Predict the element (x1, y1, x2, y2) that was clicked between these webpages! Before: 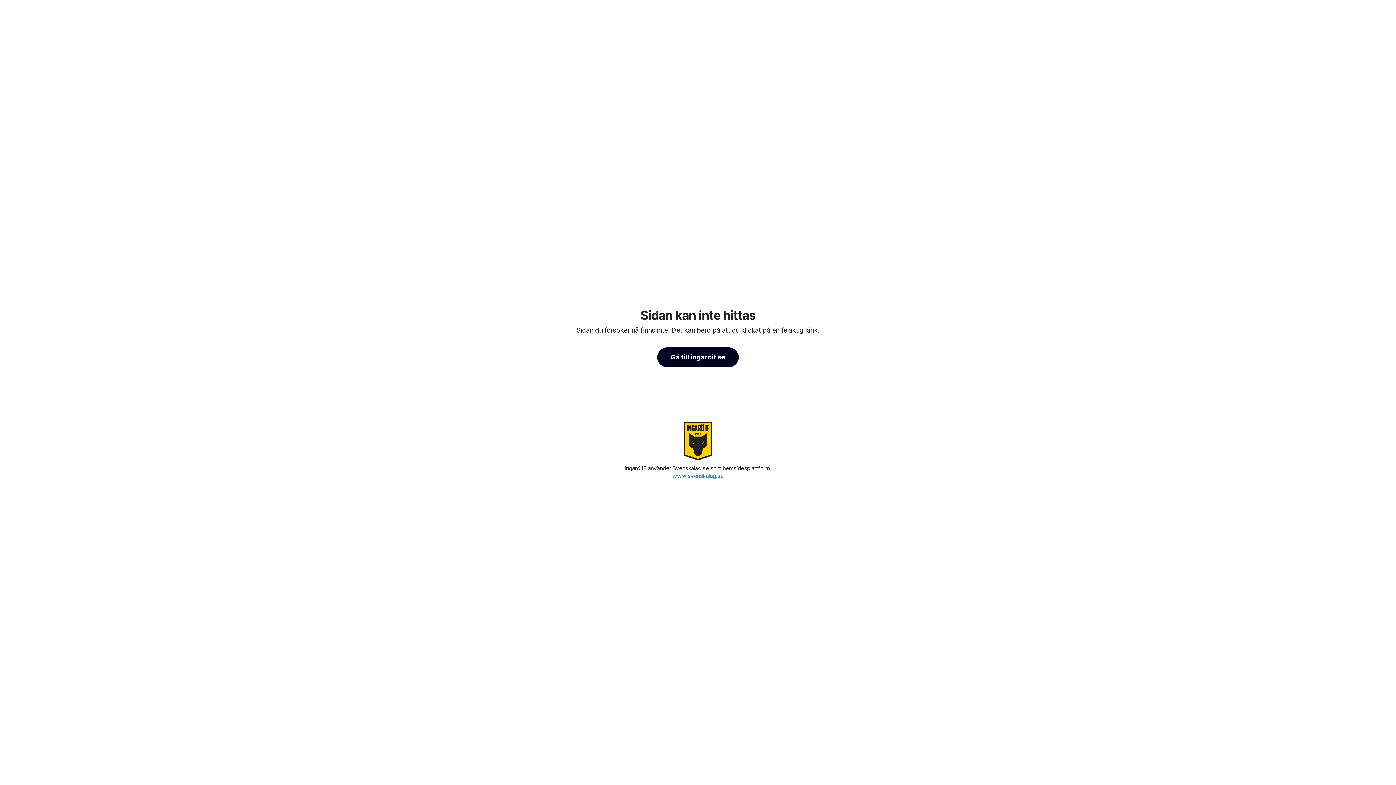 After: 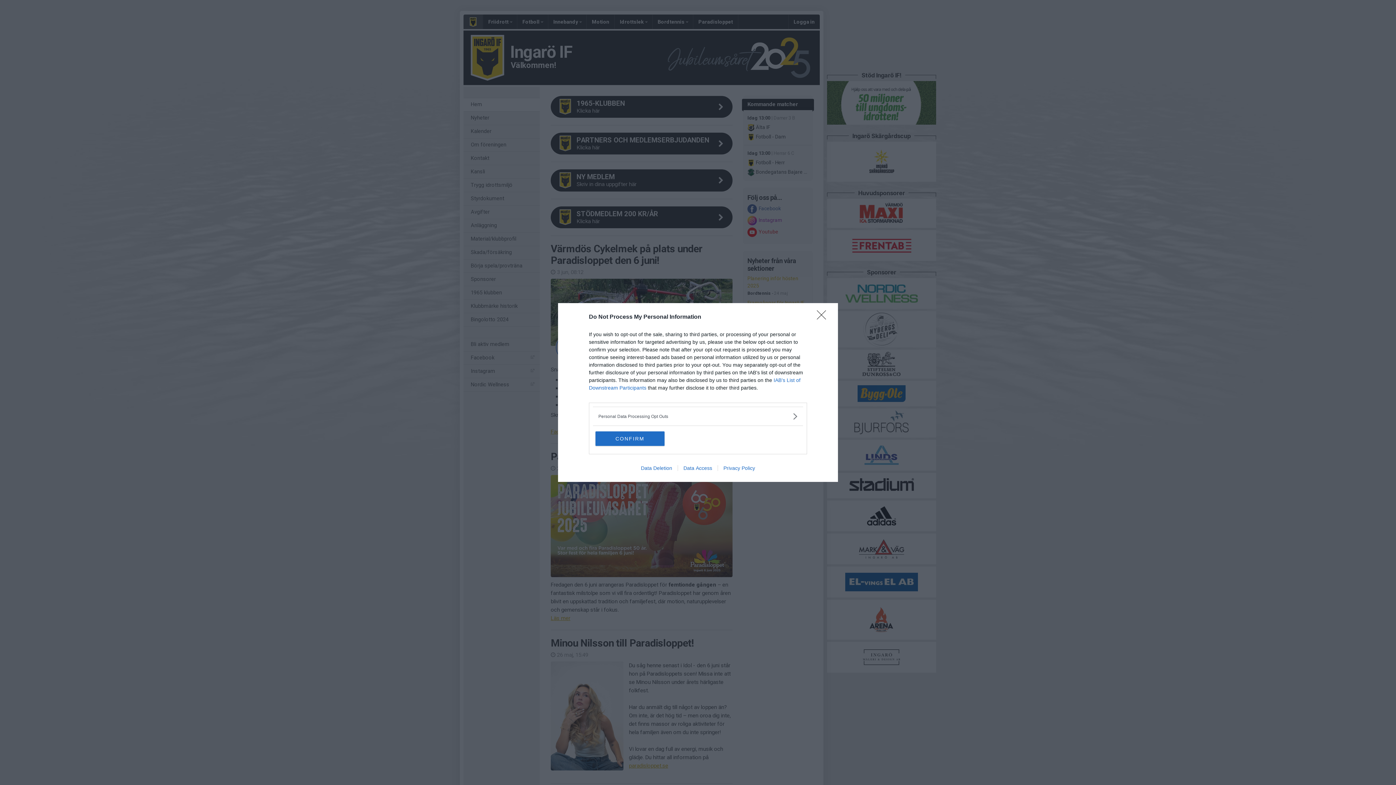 Action: bbox: (680, 421, 716, 461)